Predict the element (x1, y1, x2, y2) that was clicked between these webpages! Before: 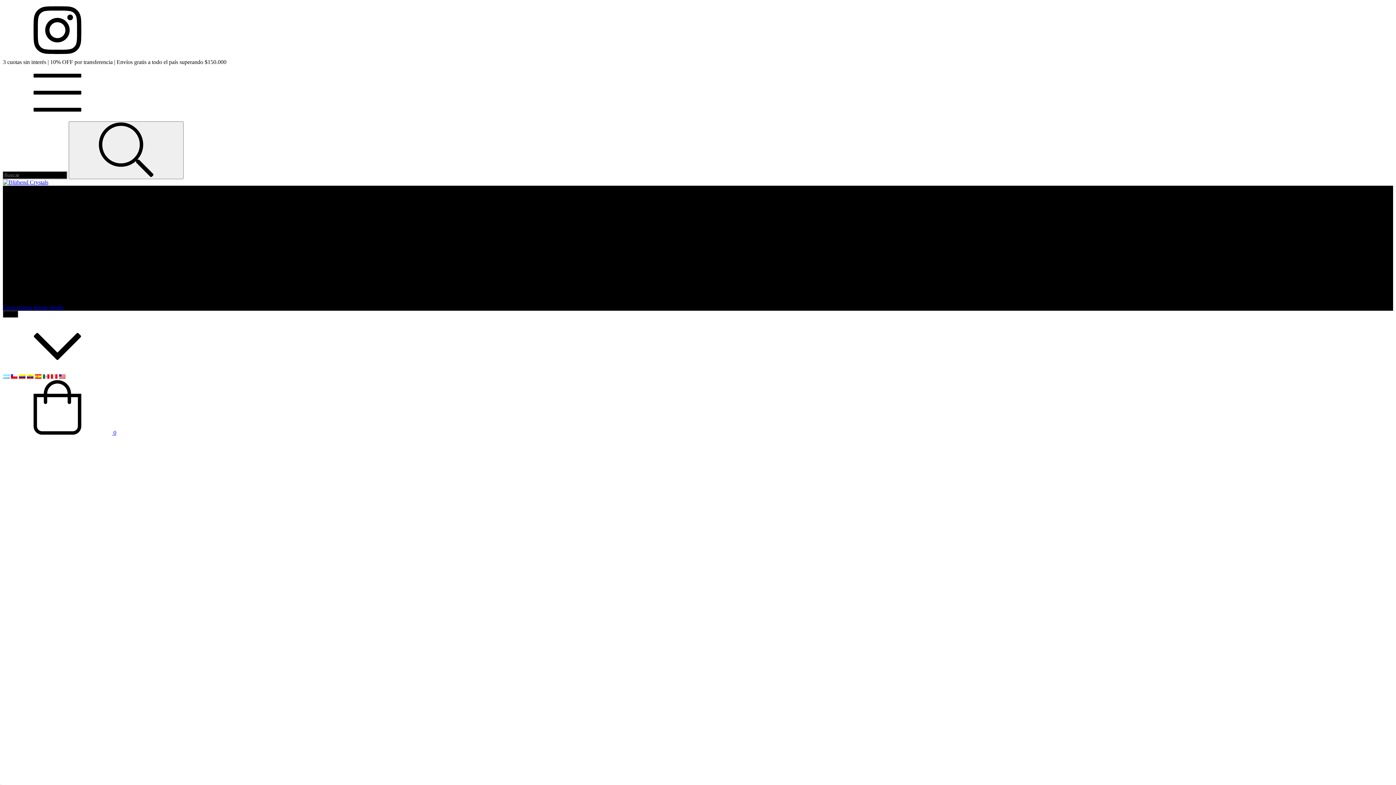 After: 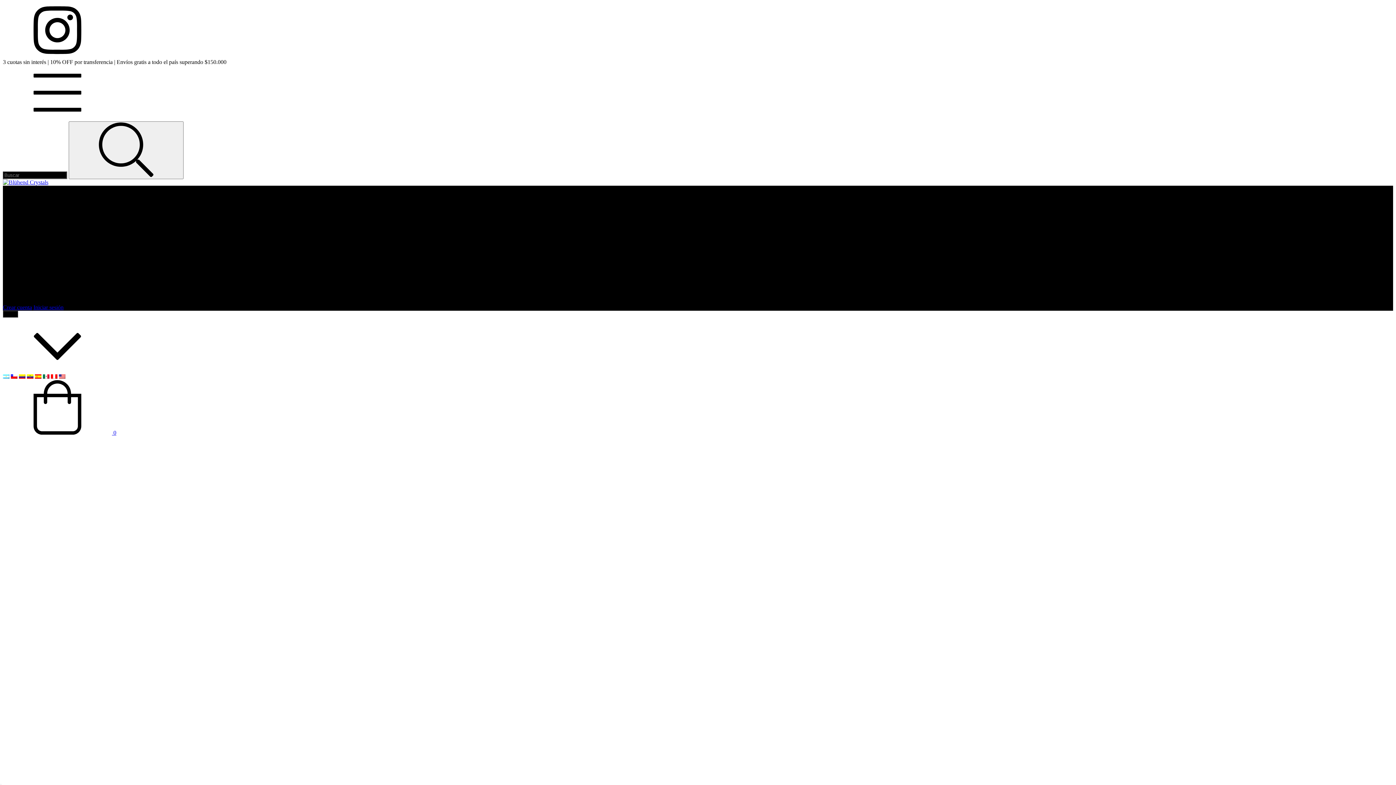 Action: bbox: (10, 373, 17, 380)